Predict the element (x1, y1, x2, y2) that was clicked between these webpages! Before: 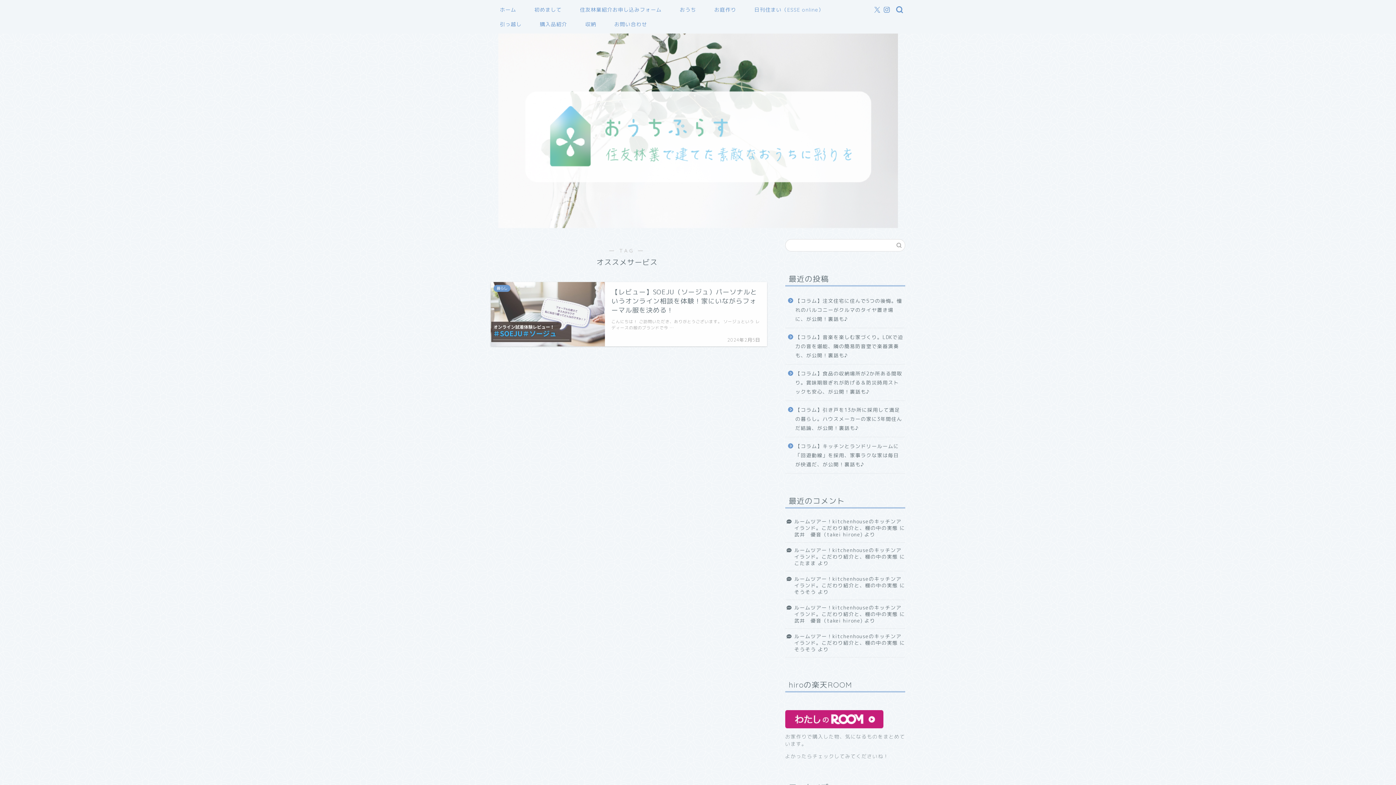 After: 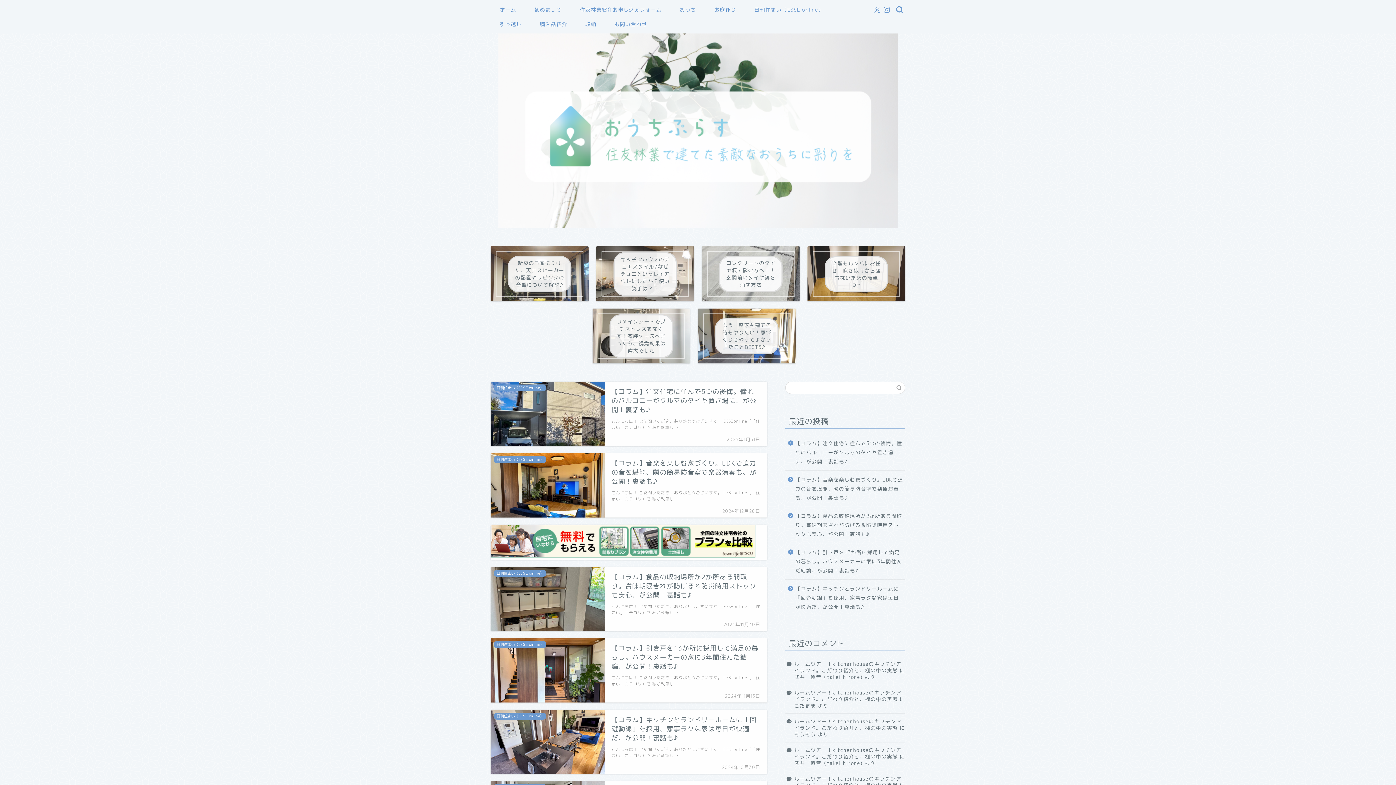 Action: label: 武井　優音（takei hirone) bbox: (794, 531, 862, 538)